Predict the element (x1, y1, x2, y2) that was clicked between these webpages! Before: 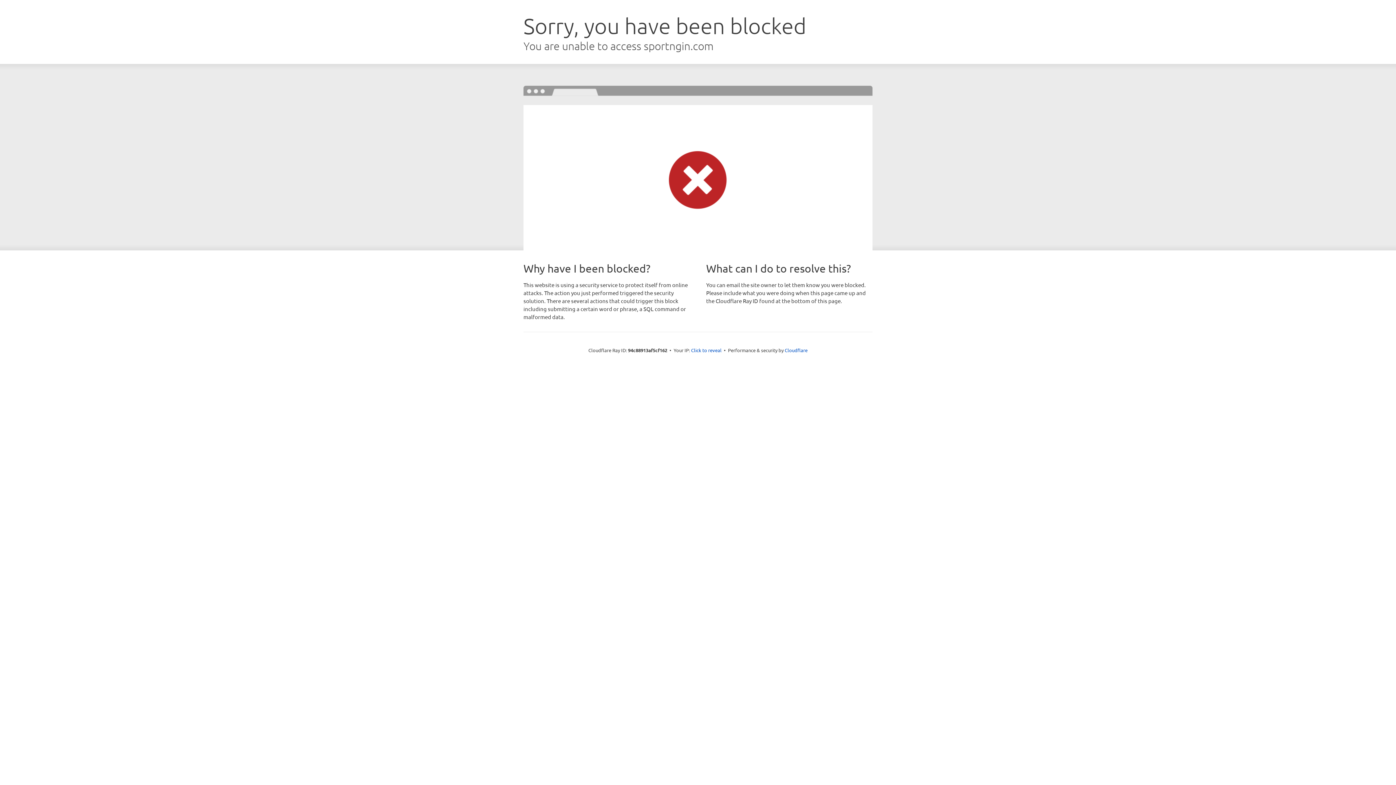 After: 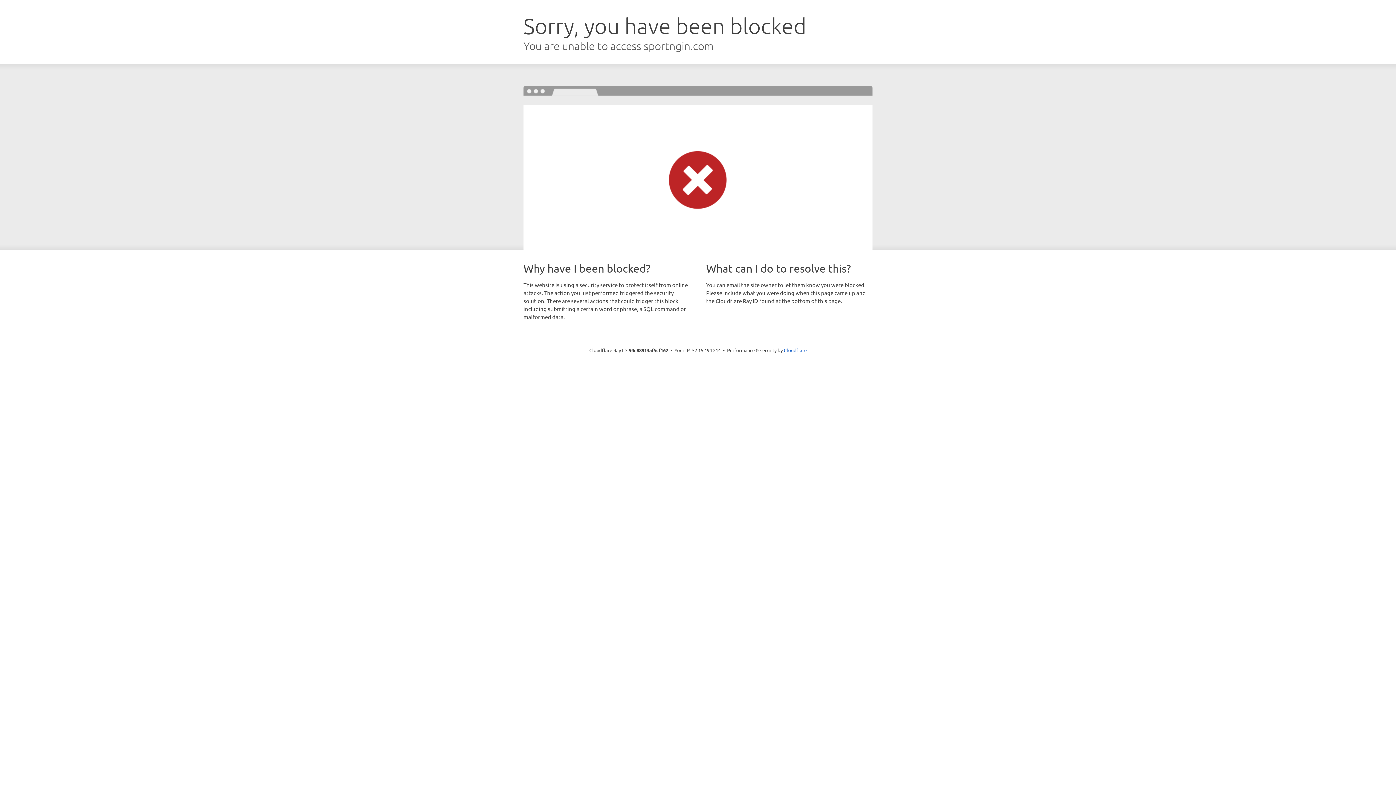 Action: bbox: (691, 346, 721, 353) label: Click to reveal